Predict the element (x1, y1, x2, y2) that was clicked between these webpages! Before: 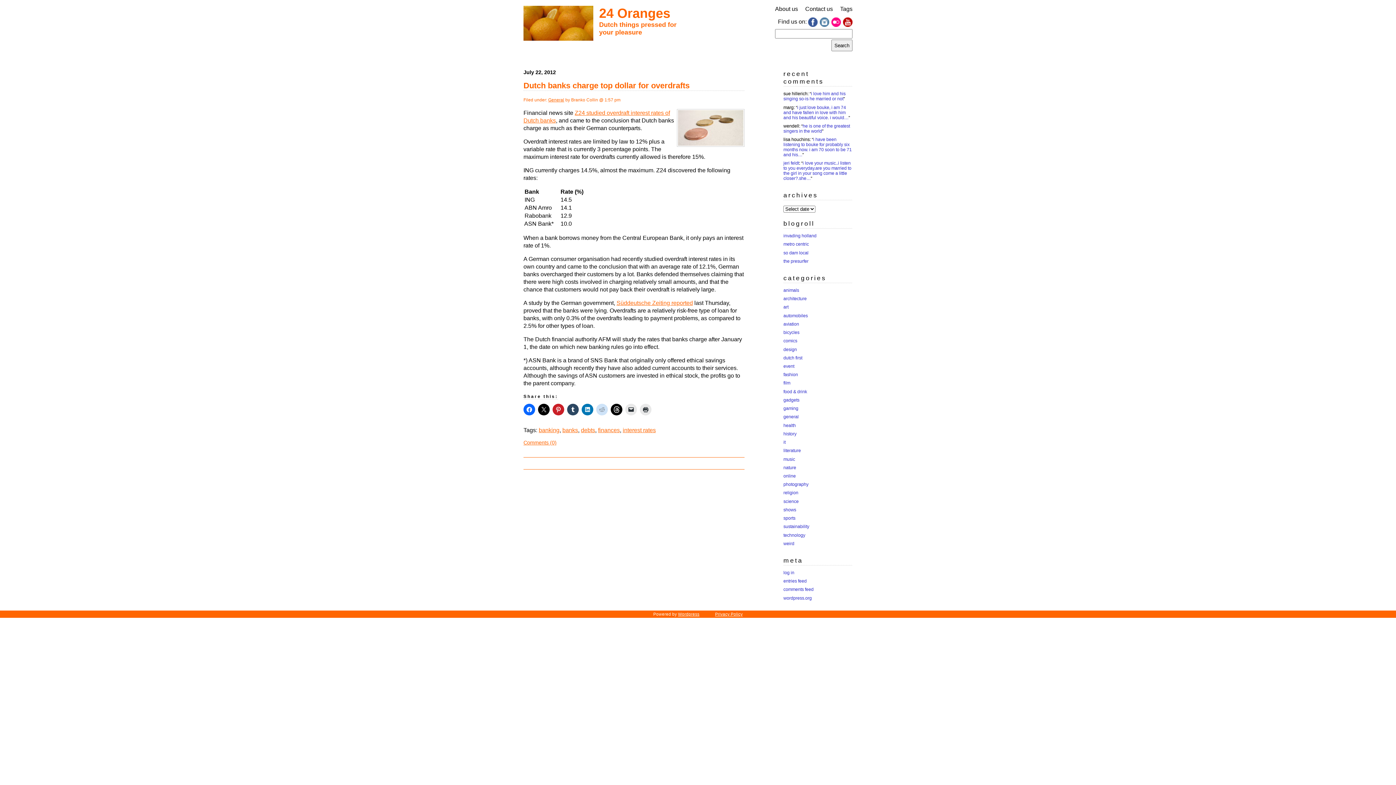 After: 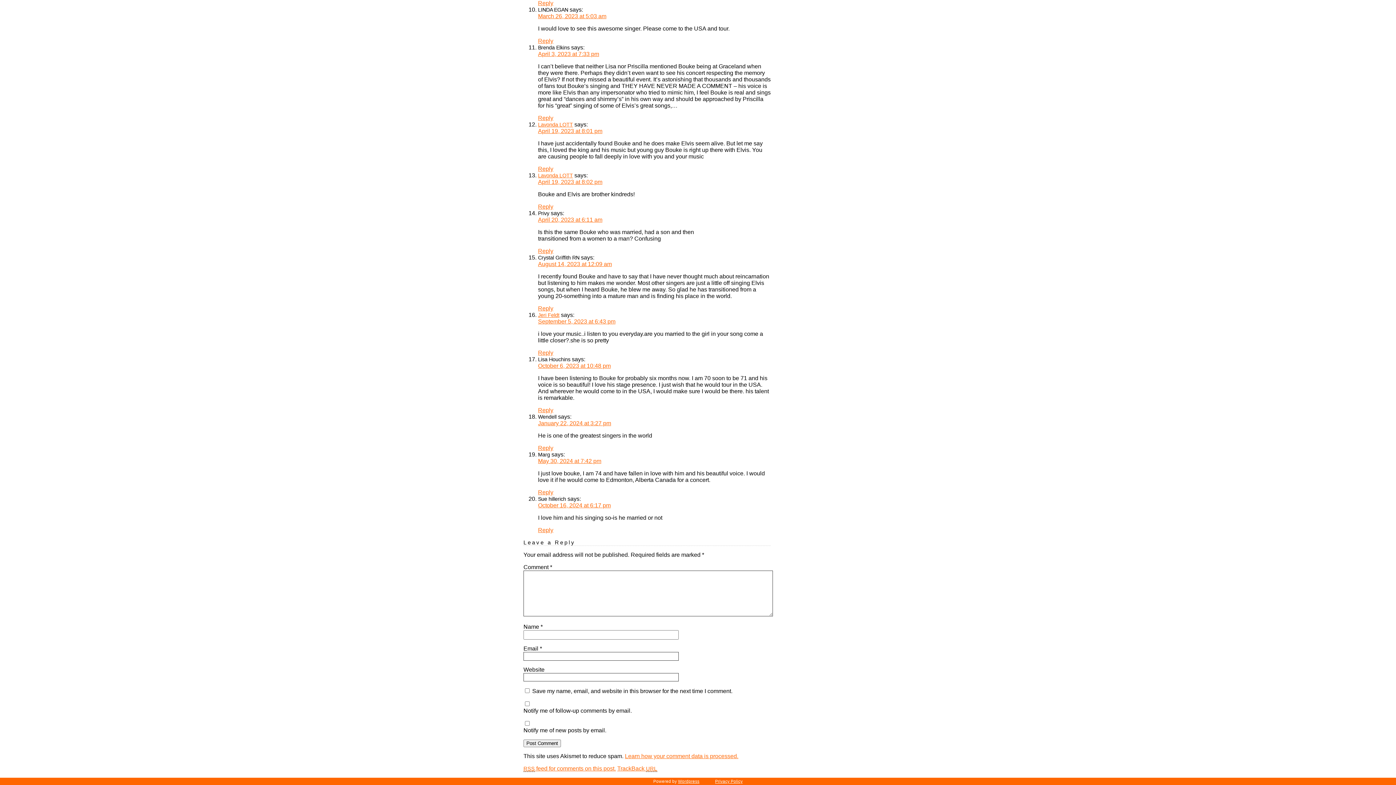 Action: bbox: (783, 160, 851, 181) label: i love your music..i listen to you everyday.are you married to the girl in your song come a little closer?.she…